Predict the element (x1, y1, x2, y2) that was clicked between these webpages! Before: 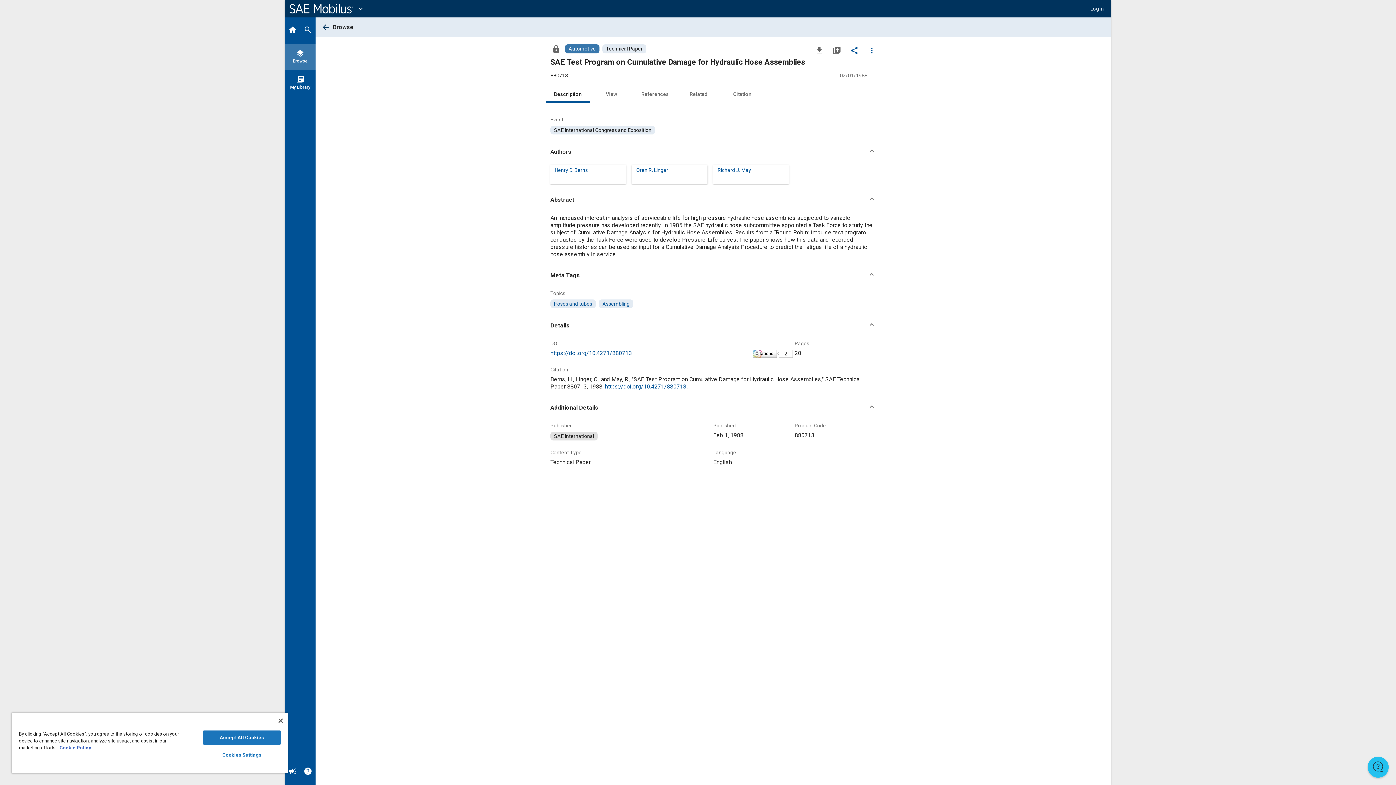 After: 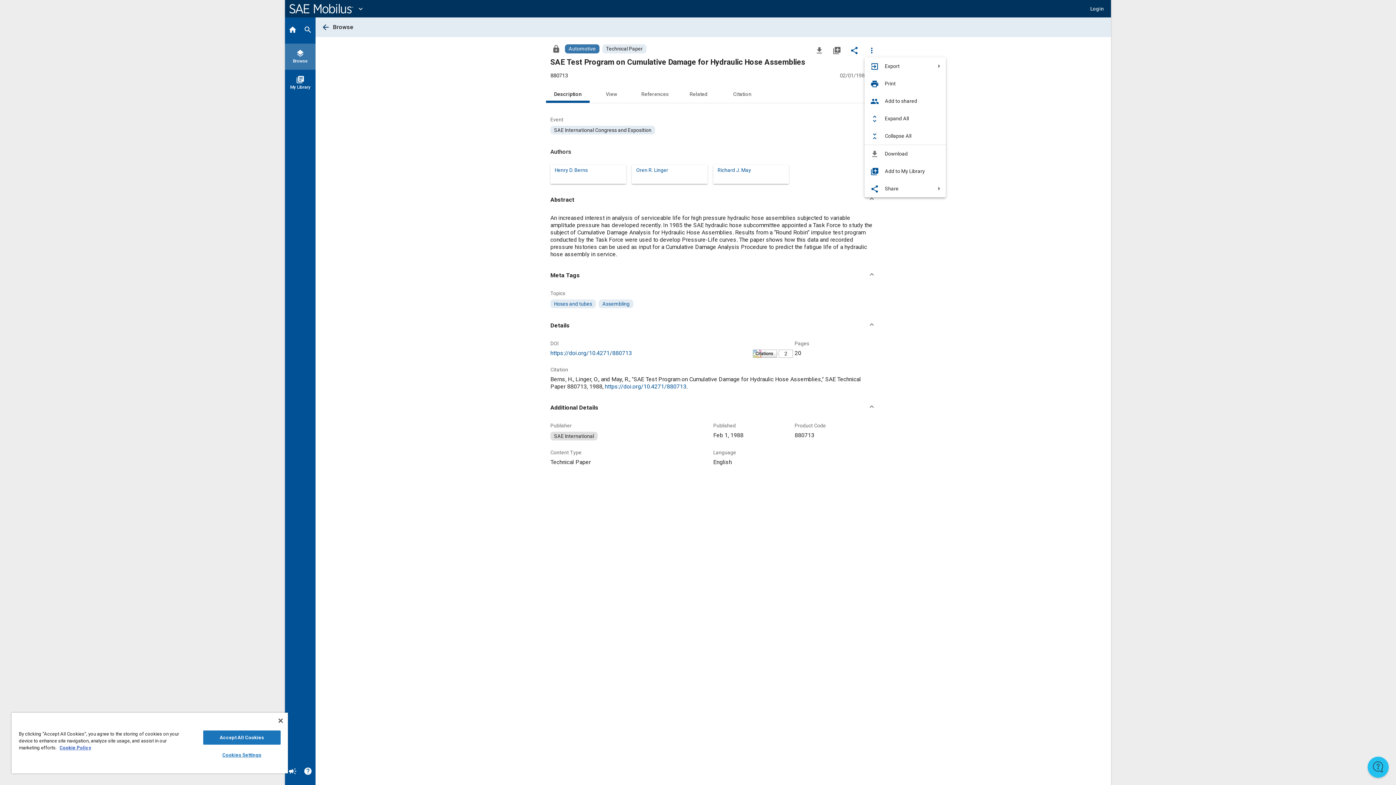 Action: bbox: (864, 42, 879, 57) label: Options